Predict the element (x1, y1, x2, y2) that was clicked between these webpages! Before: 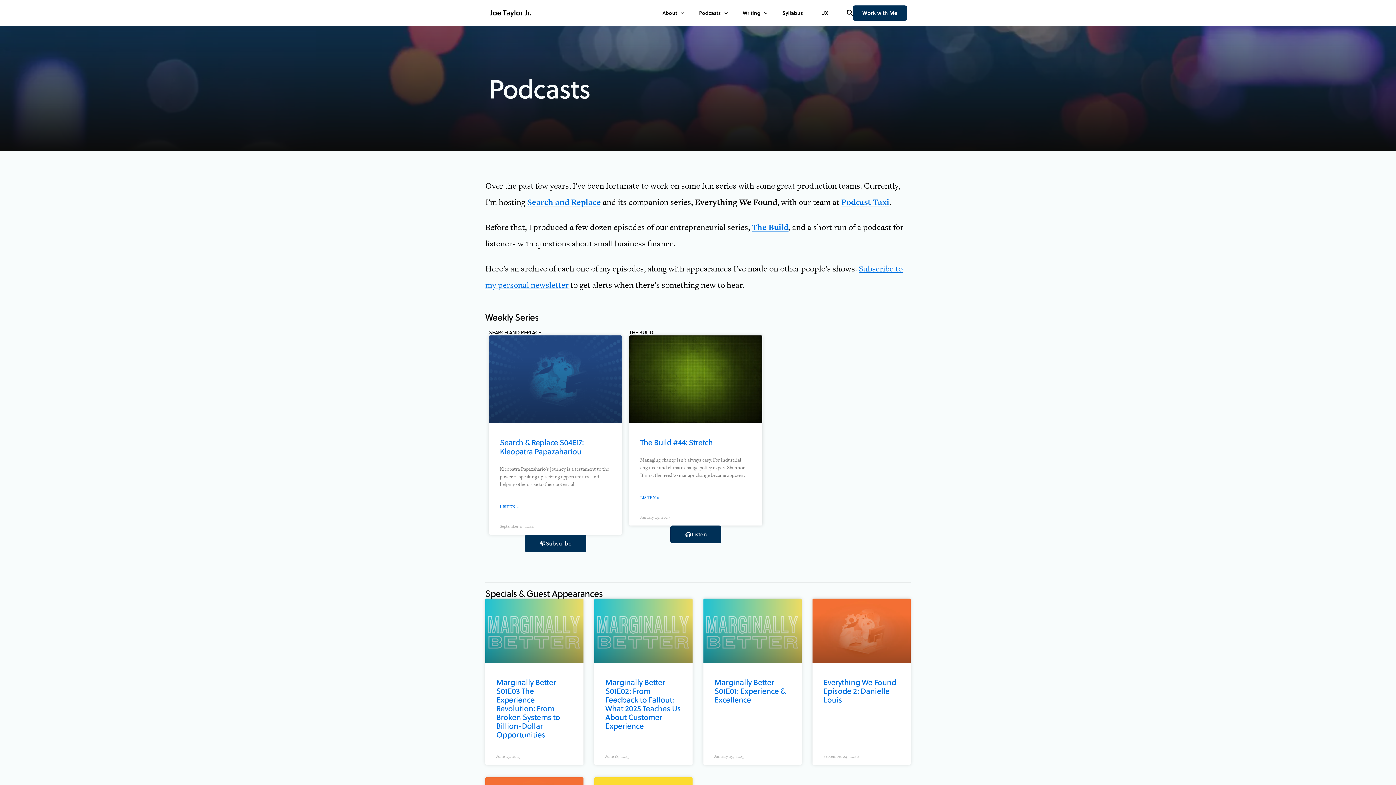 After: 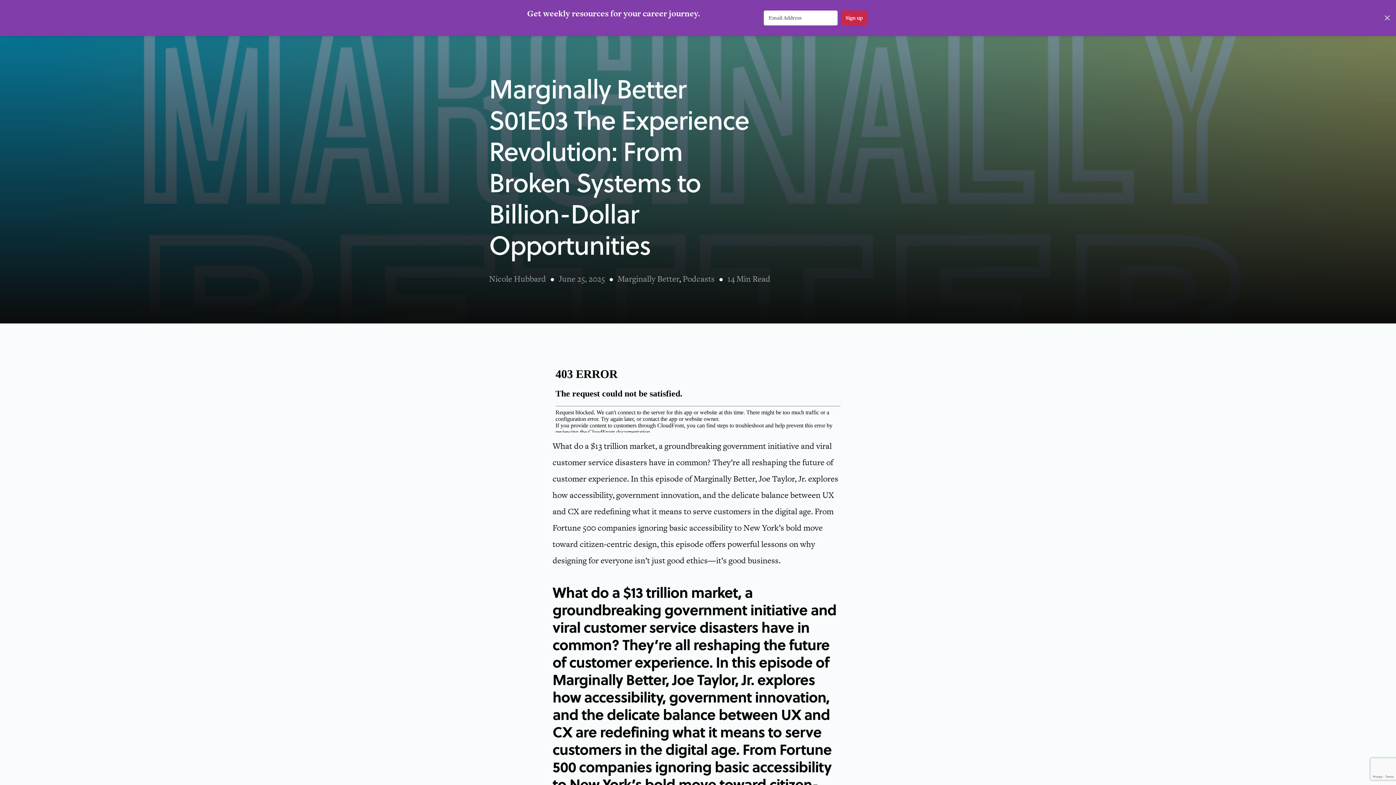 Action: bbox: (496, 677, 560, 740) label: Marginally Better S01E03 The Experience Revolution: From Broken Systems to Billion-Dollar Opportunities